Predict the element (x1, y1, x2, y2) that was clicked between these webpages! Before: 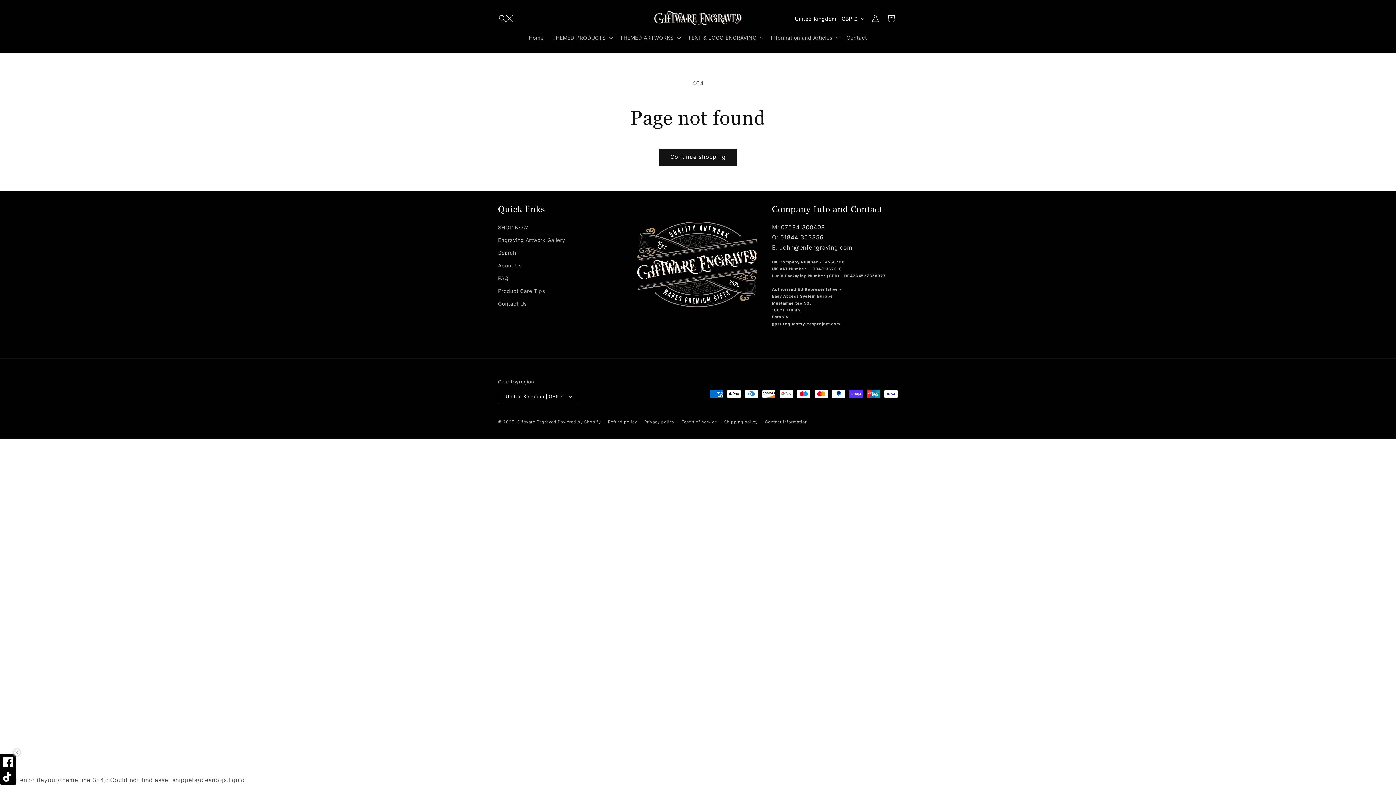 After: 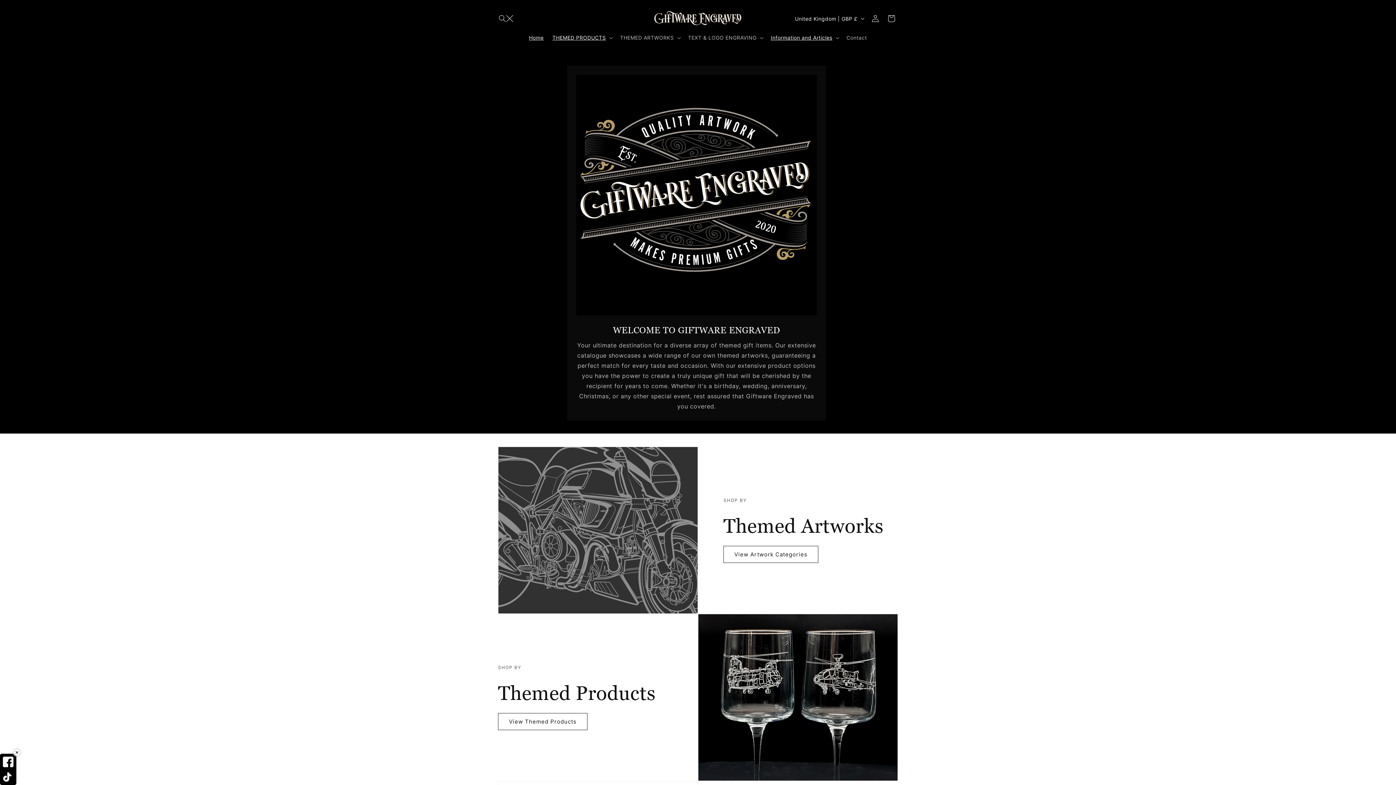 Action: bbox: (524, 30, 548, 45) label: Home